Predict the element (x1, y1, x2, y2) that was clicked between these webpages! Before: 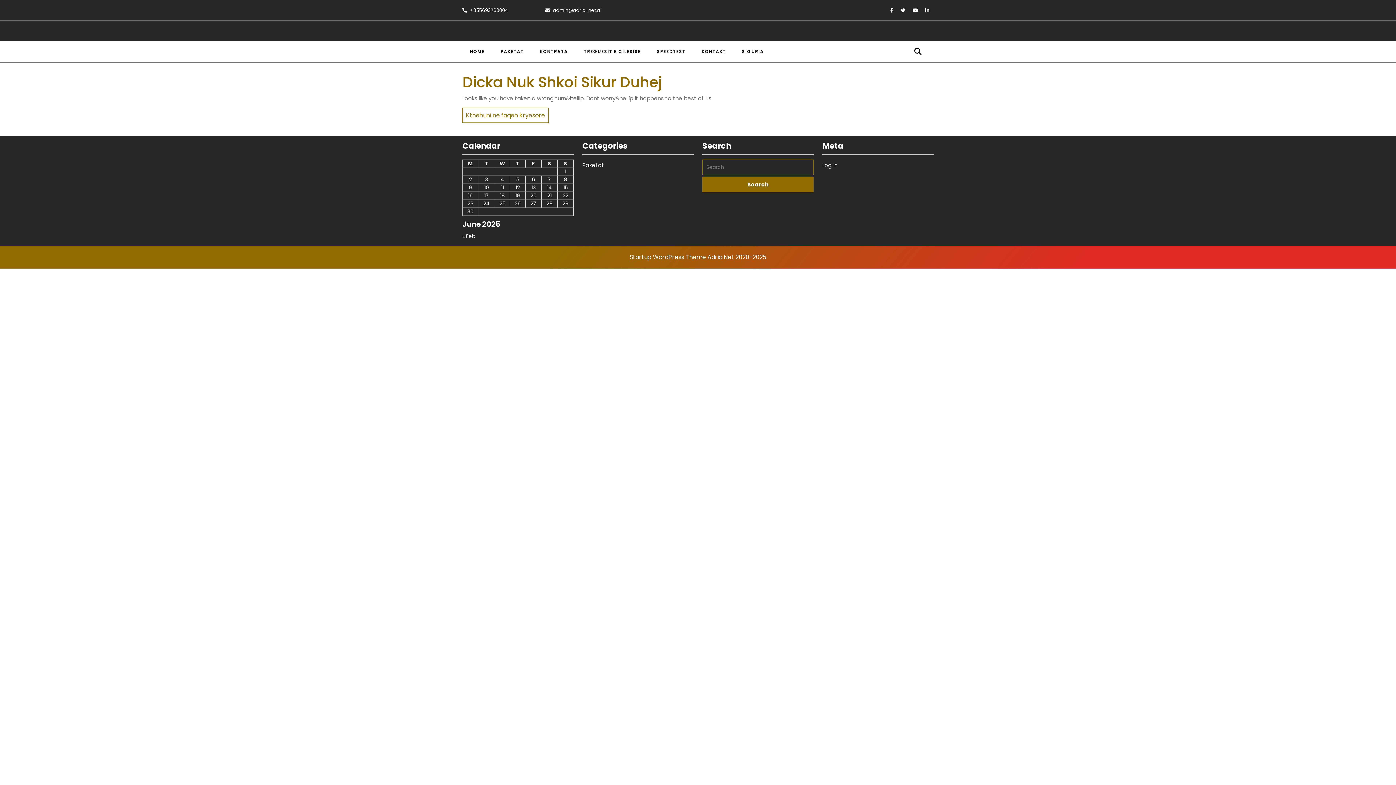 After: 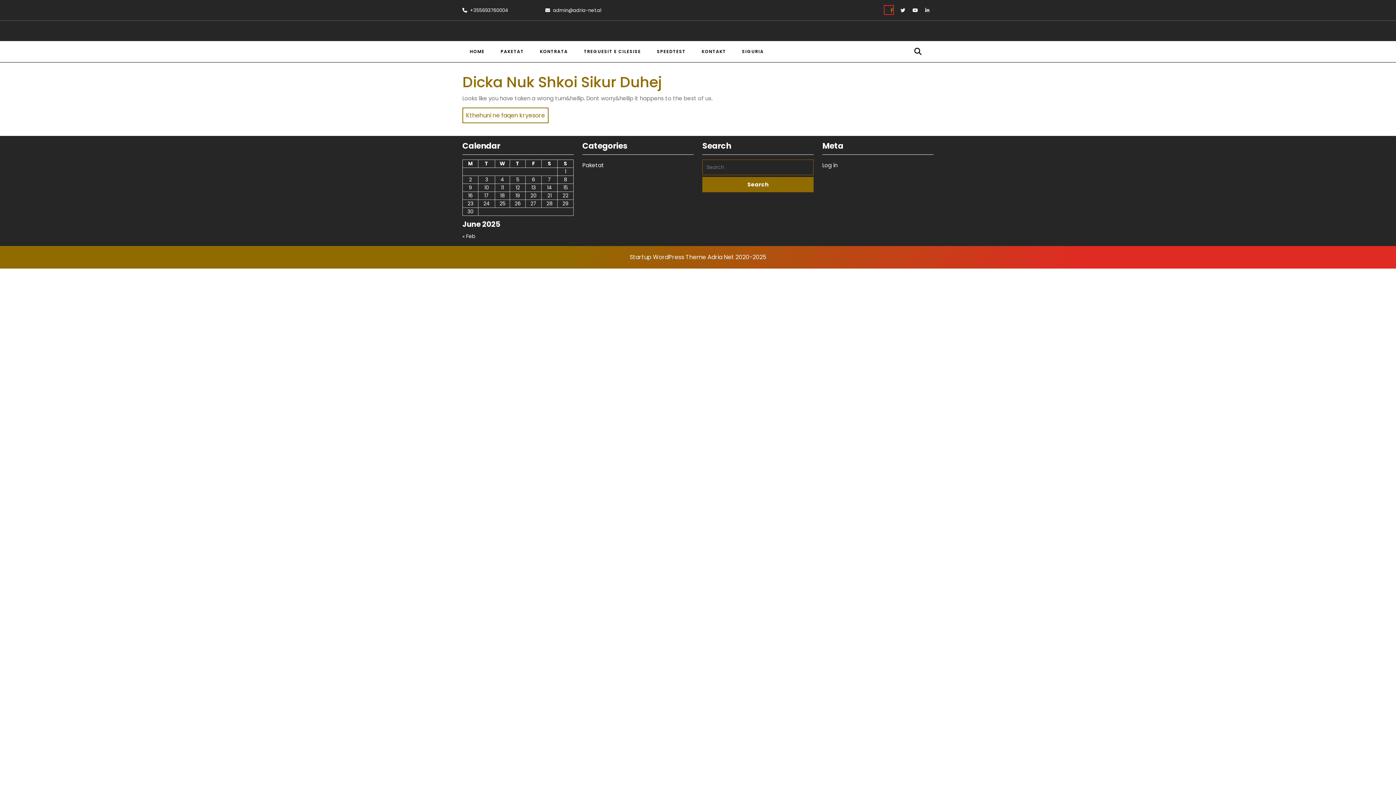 Action: label: Facebook bbox: (884, 5, 893, 14)